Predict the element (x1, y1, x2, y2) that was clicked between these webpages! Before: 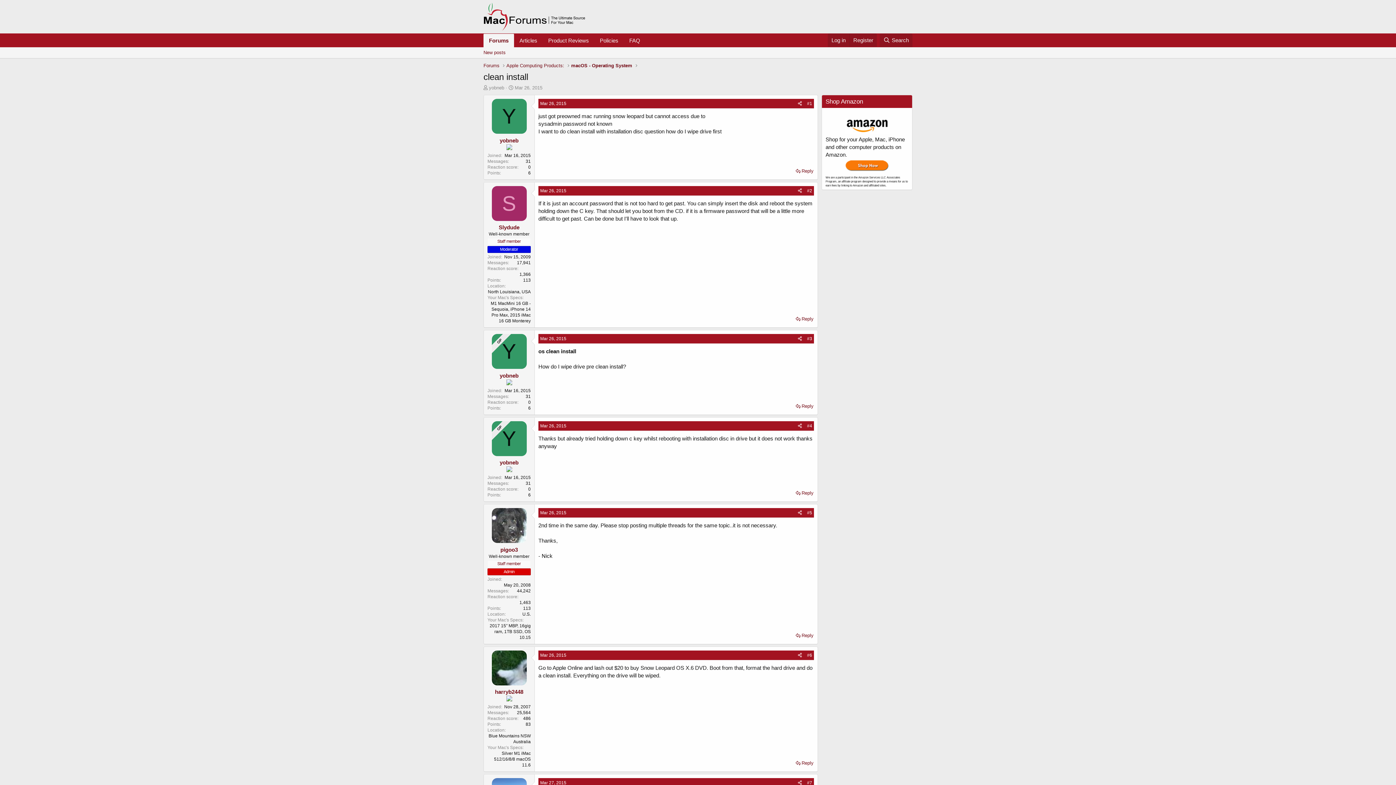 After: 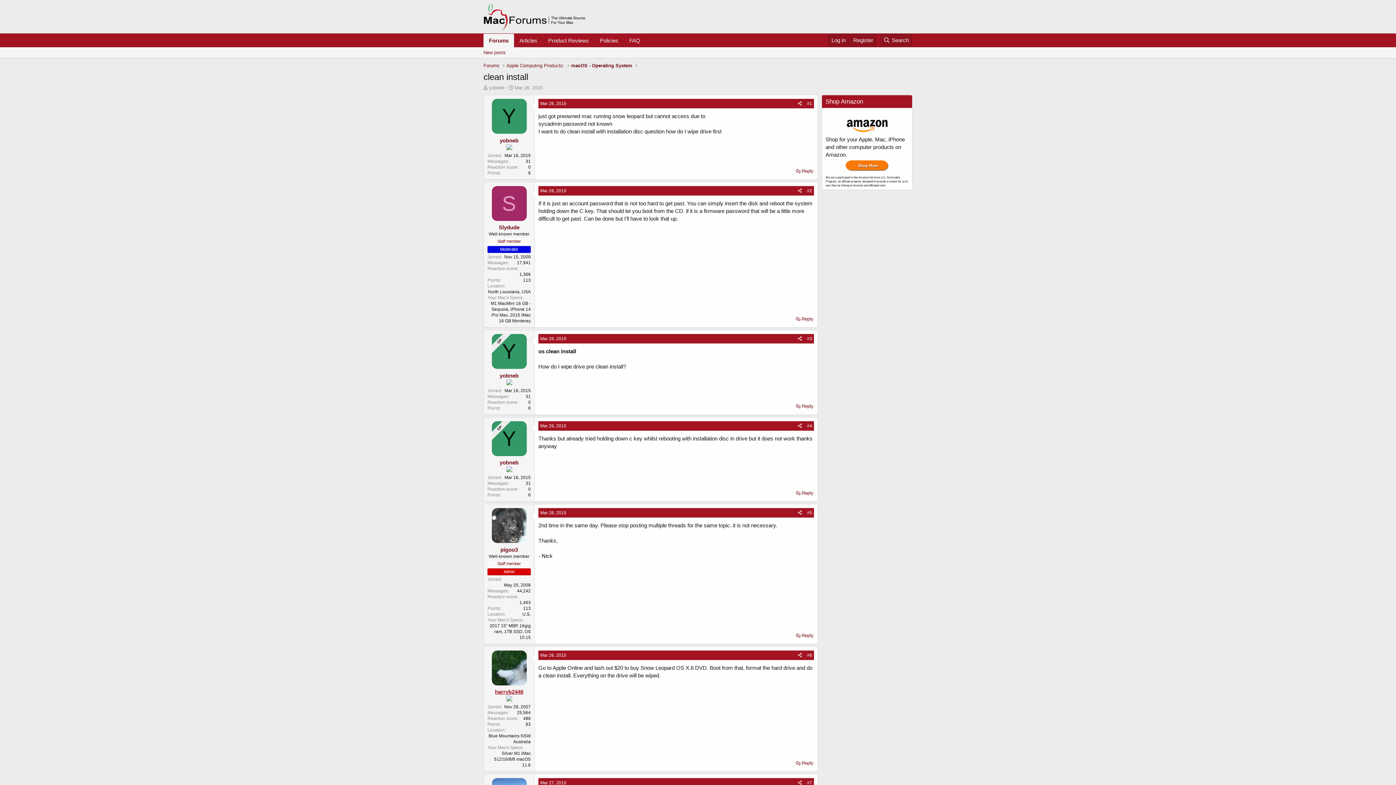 Action: label: harryb2448 bbox: (495, 689, 523, 695)